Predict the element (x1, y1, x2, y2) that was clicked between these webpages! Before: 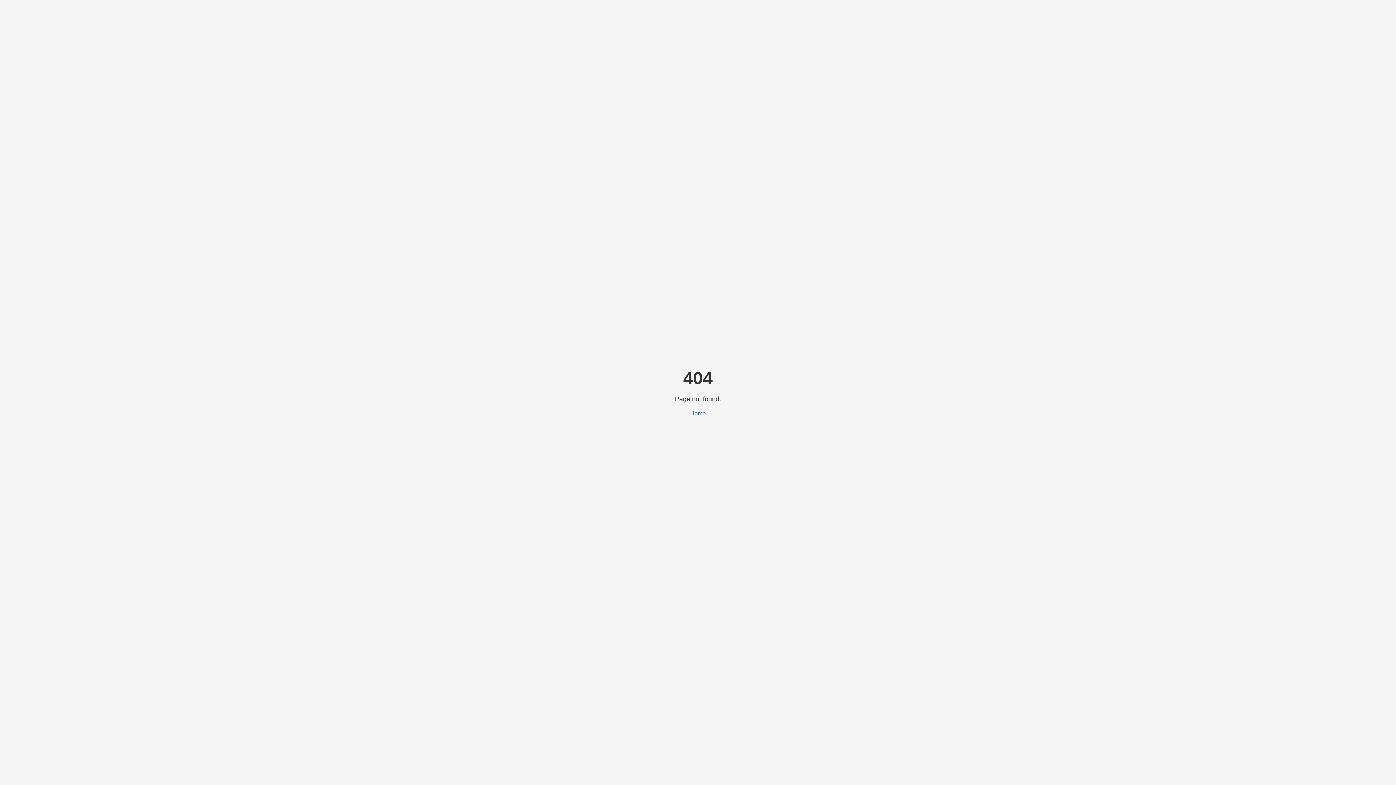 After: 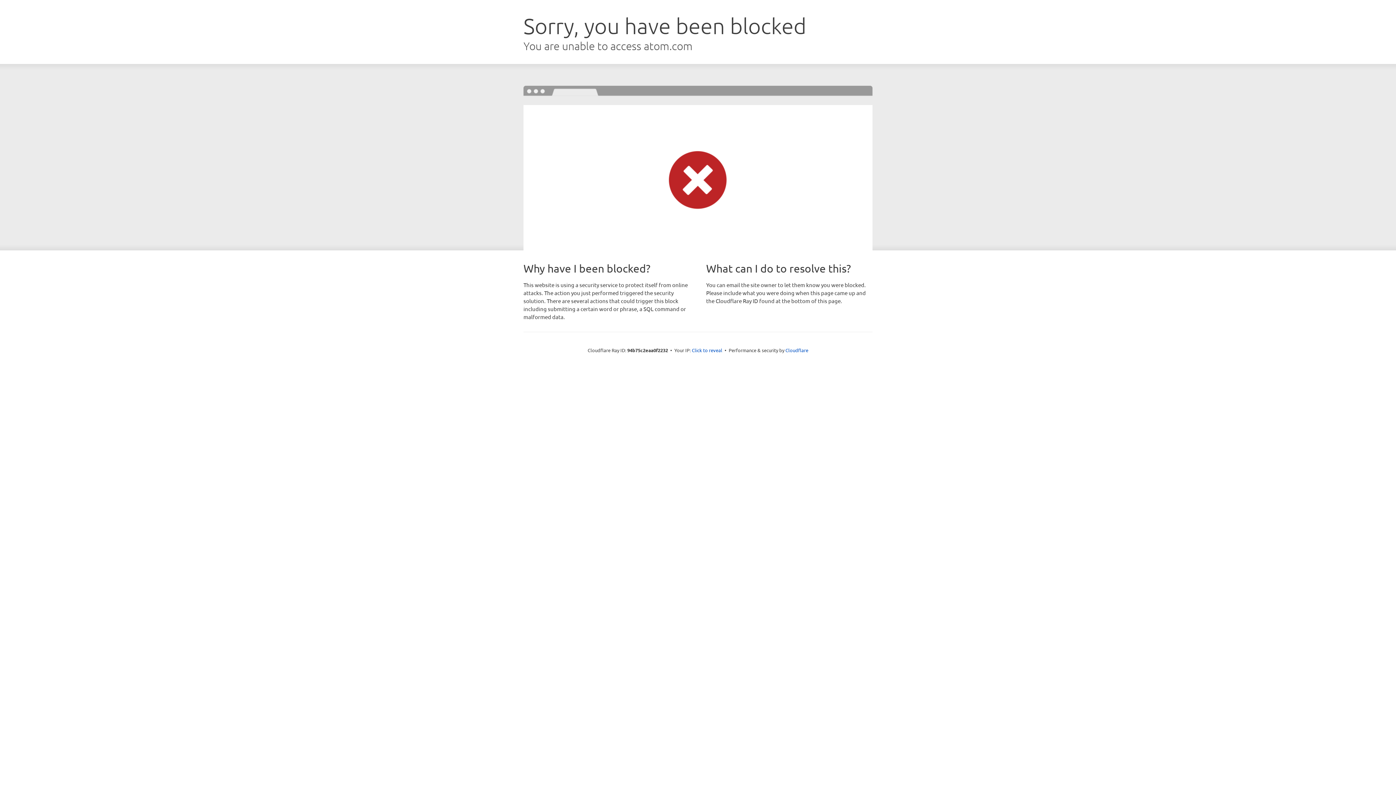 Action: bbox: (690, 410, 706, 416) label: Home